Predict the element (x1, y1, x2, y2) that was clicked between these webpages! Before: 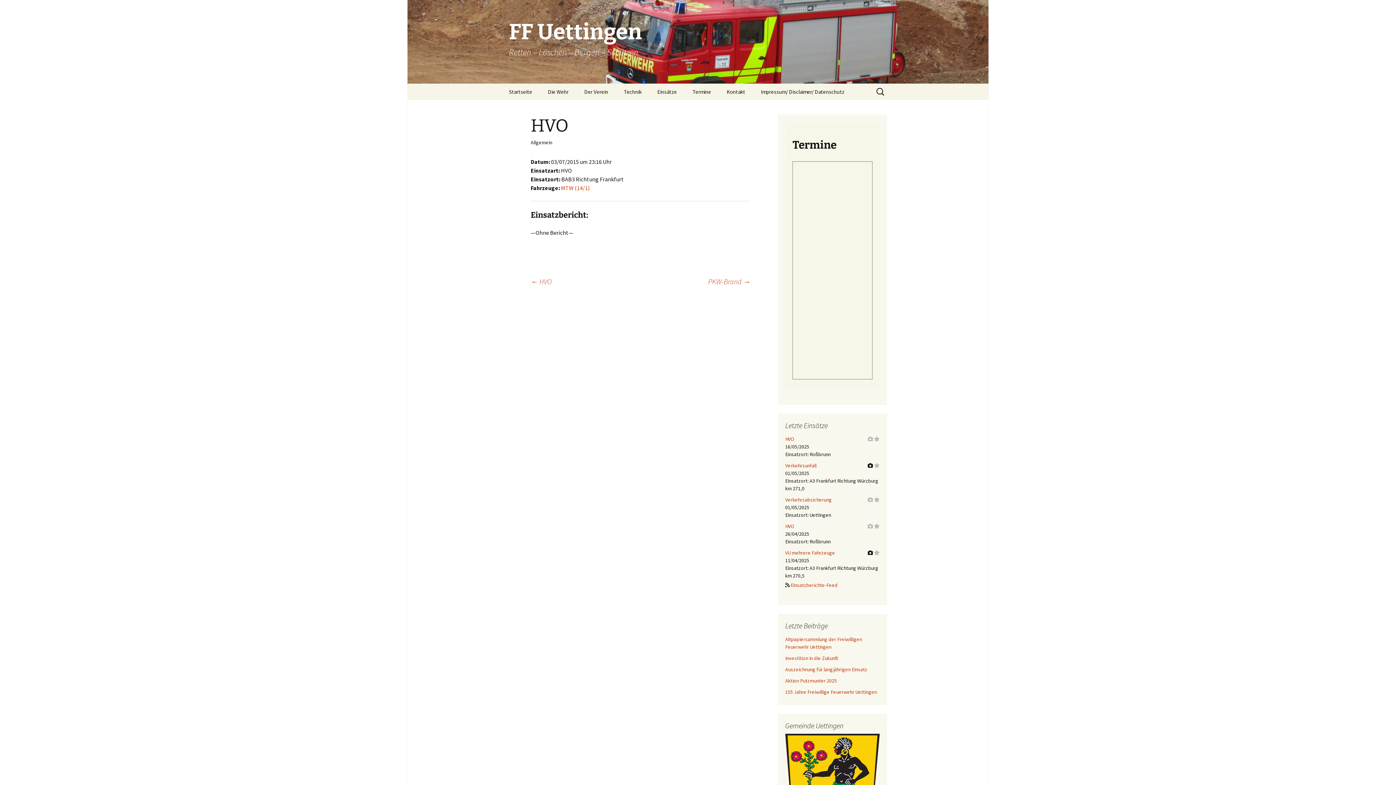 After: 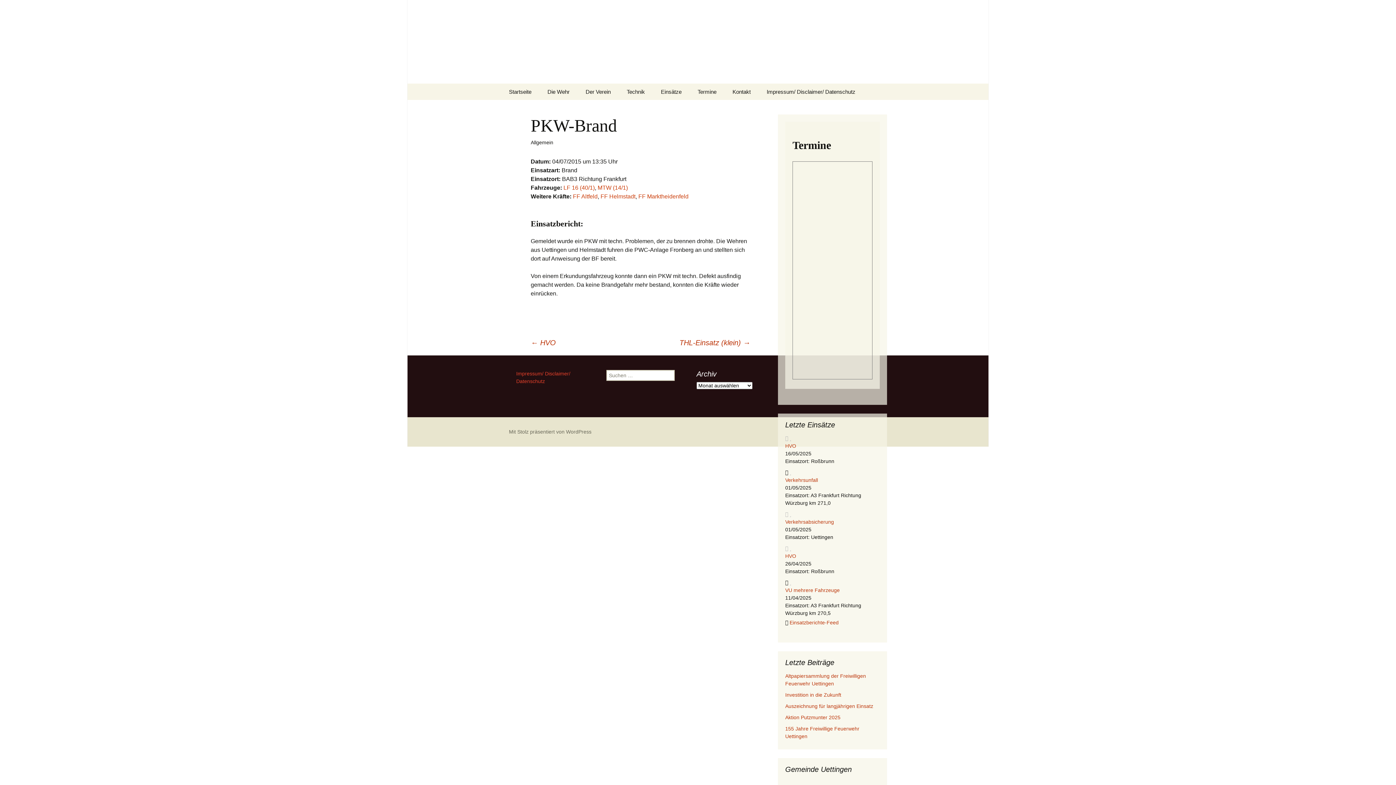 Action: label: PKW-Brand → bbox: (708, 276, 750, 287)